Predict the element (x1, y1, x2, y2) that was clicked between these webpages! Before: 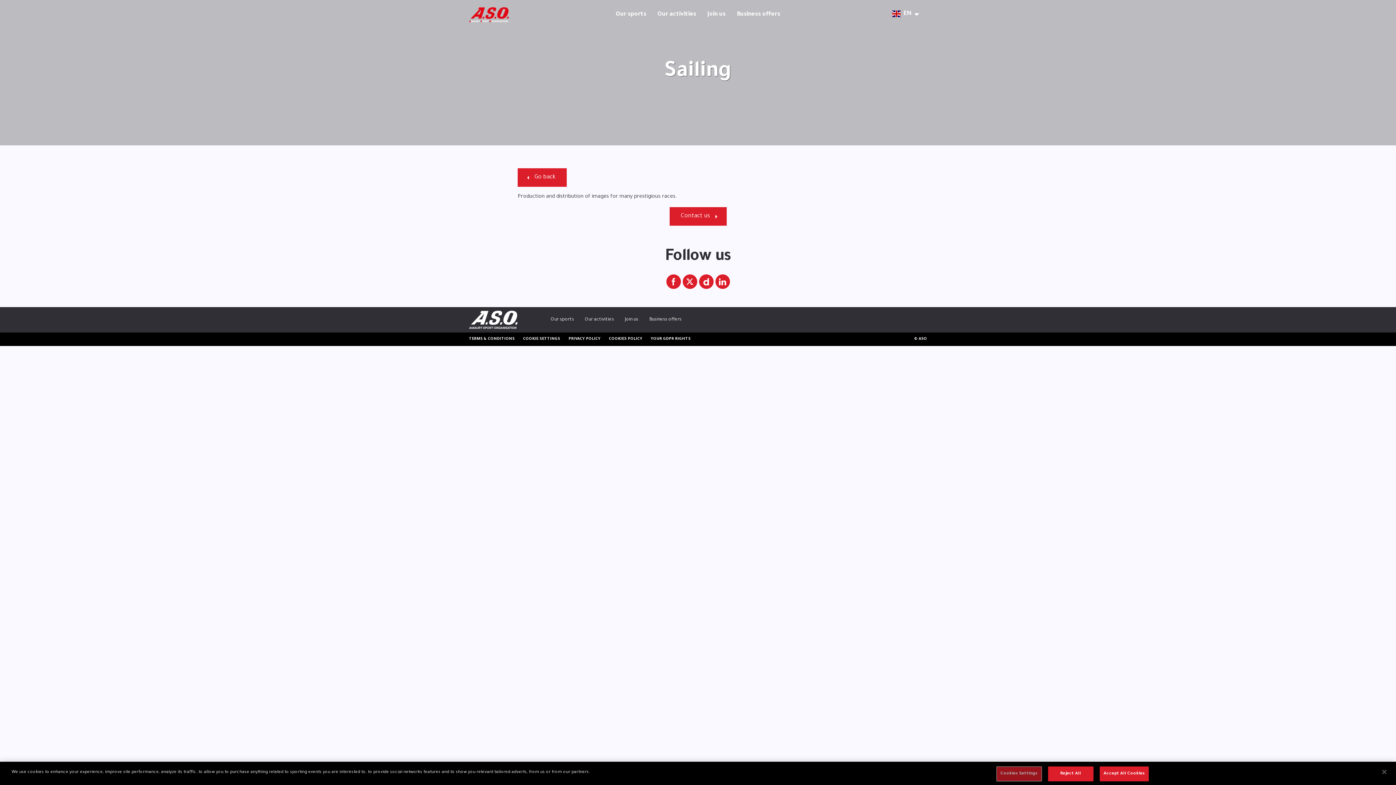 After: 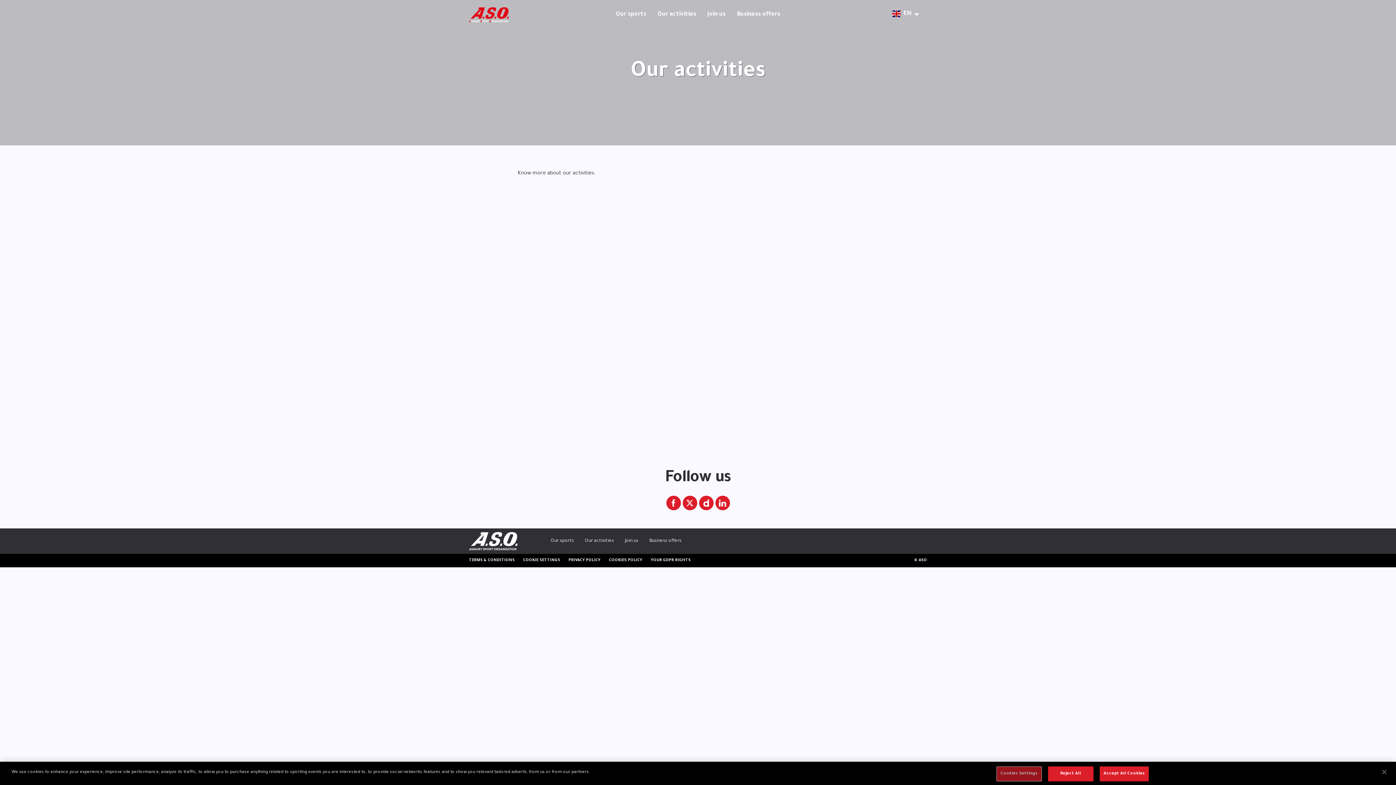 Action: bbox: (585, 317, 614, 322) label: Our activities